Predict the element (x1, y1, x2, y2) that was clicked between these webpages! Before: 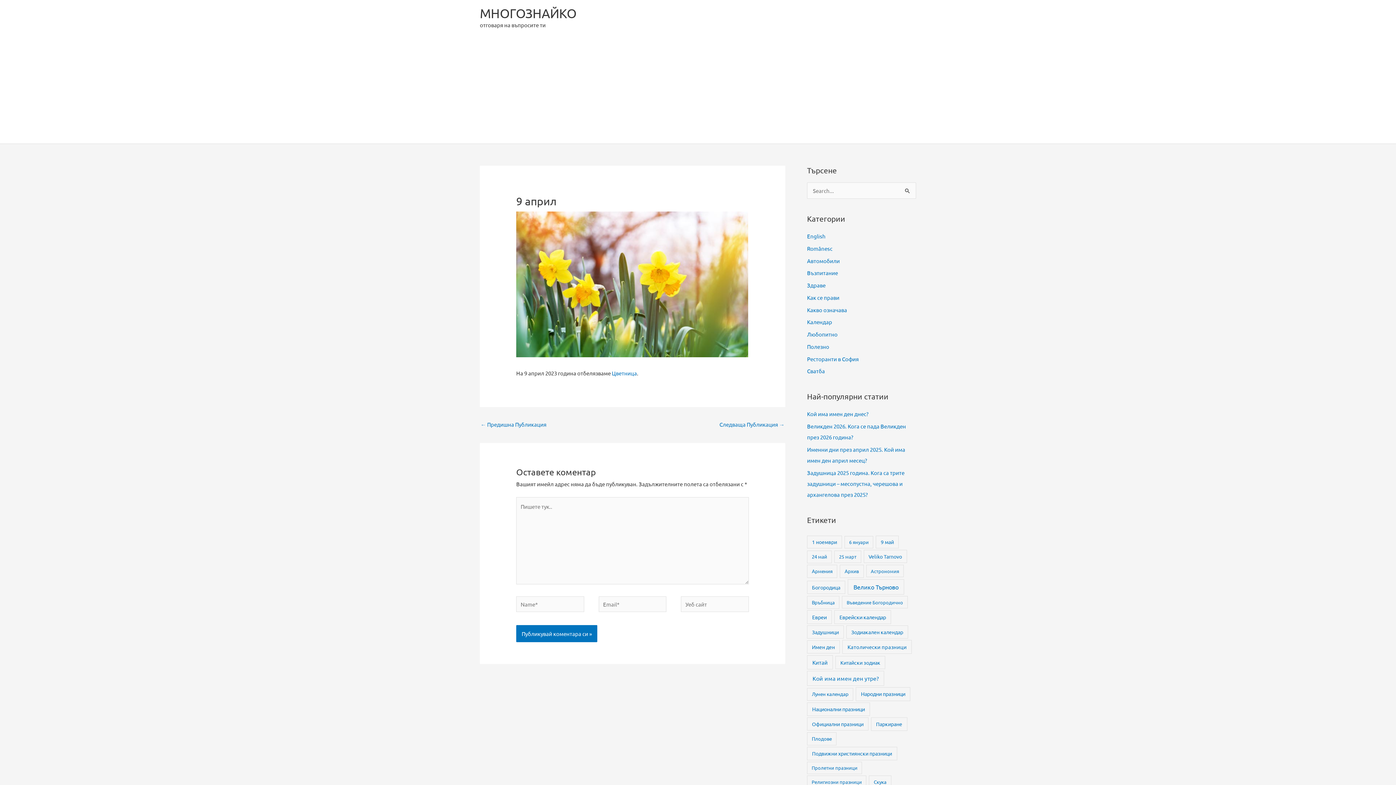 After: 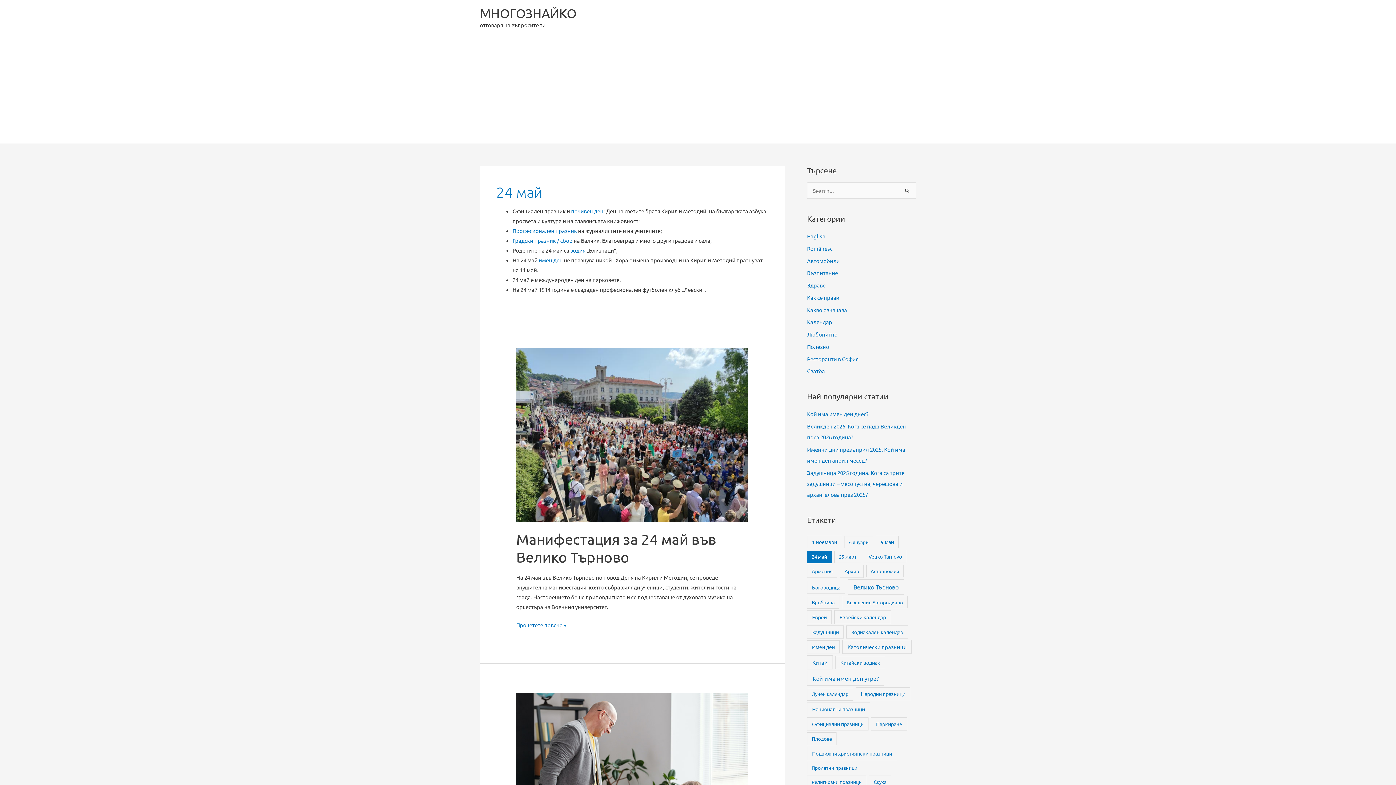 Action: bbox: (807, 550, 832, 563) label: 24 май (3 обекти)